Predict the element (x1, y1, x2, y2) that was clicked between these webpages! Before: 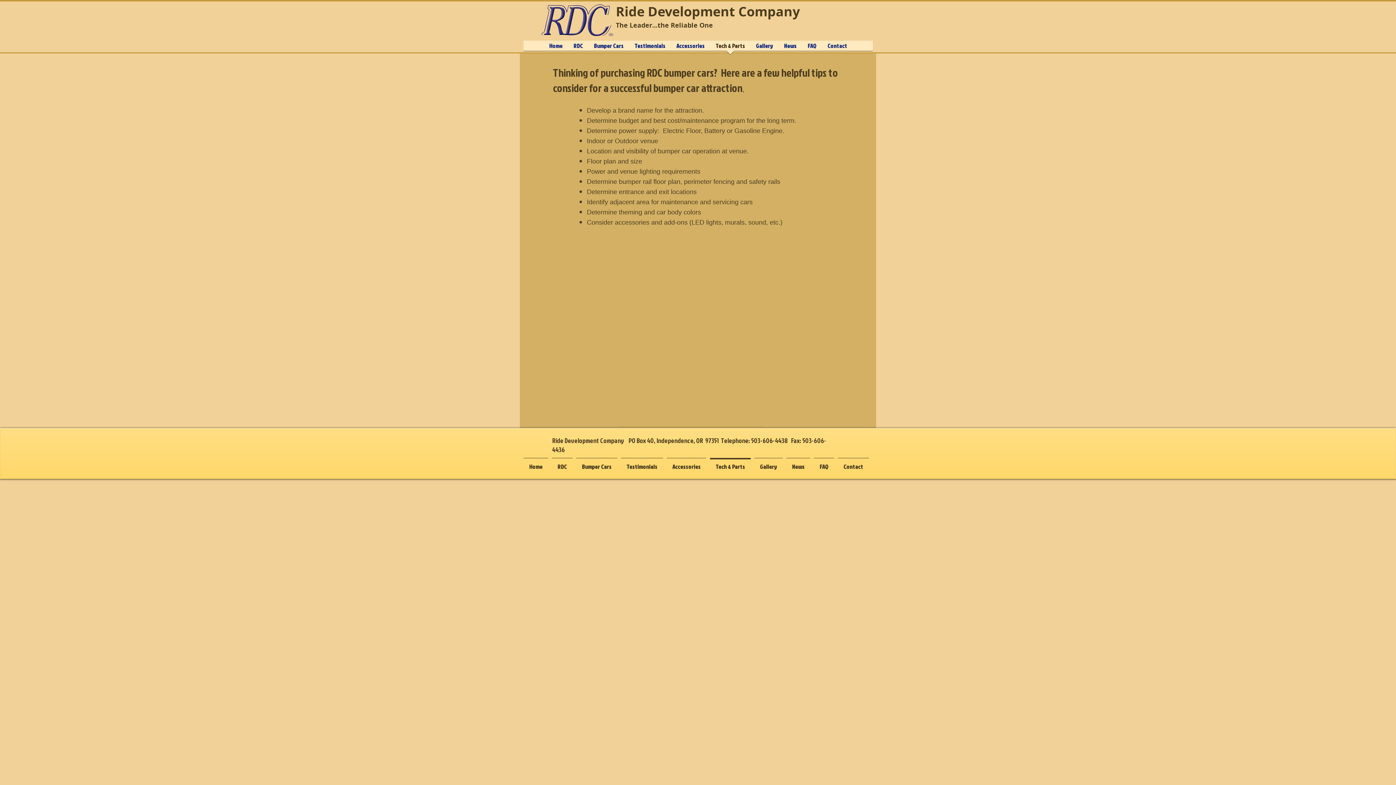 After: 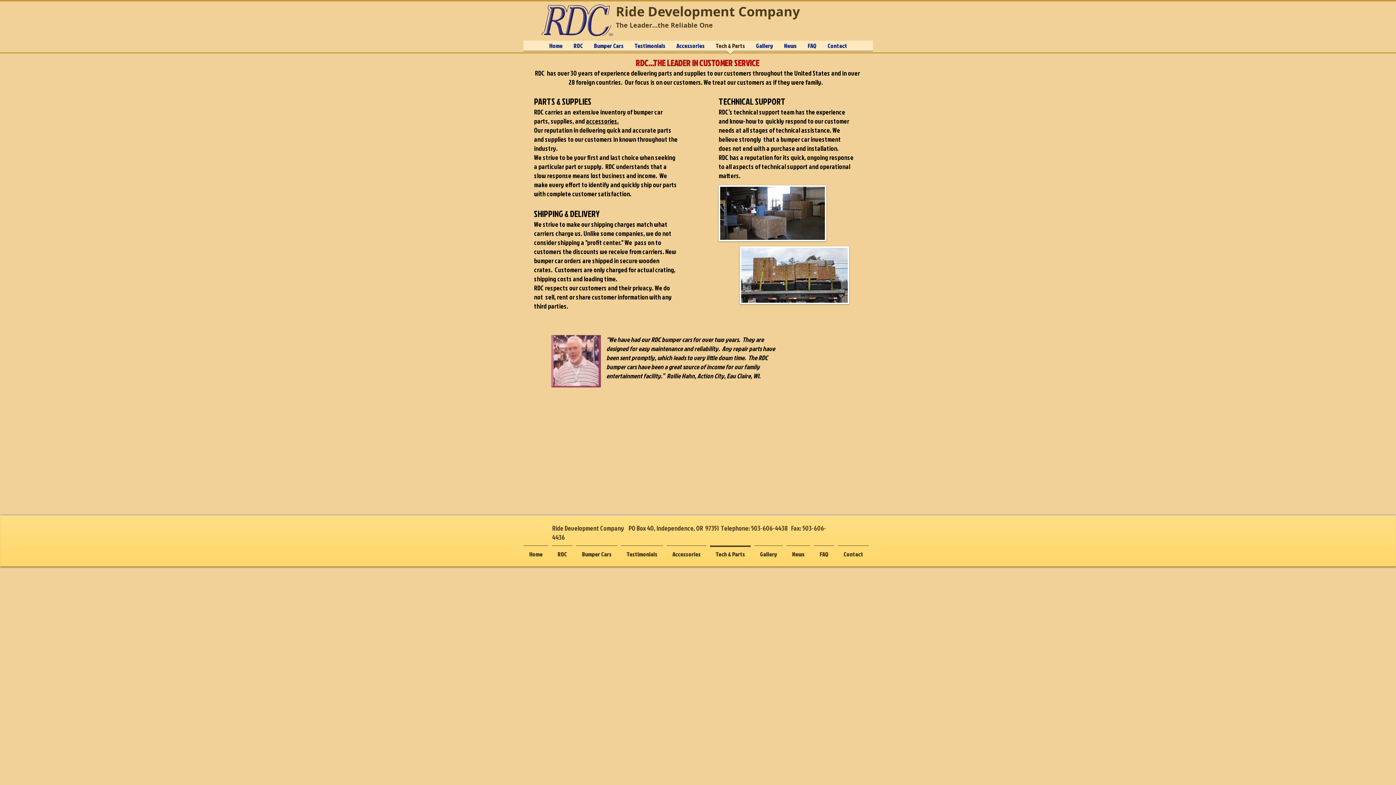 Action: label: Tech & Parts bbox: (708, 458, 752, 469)